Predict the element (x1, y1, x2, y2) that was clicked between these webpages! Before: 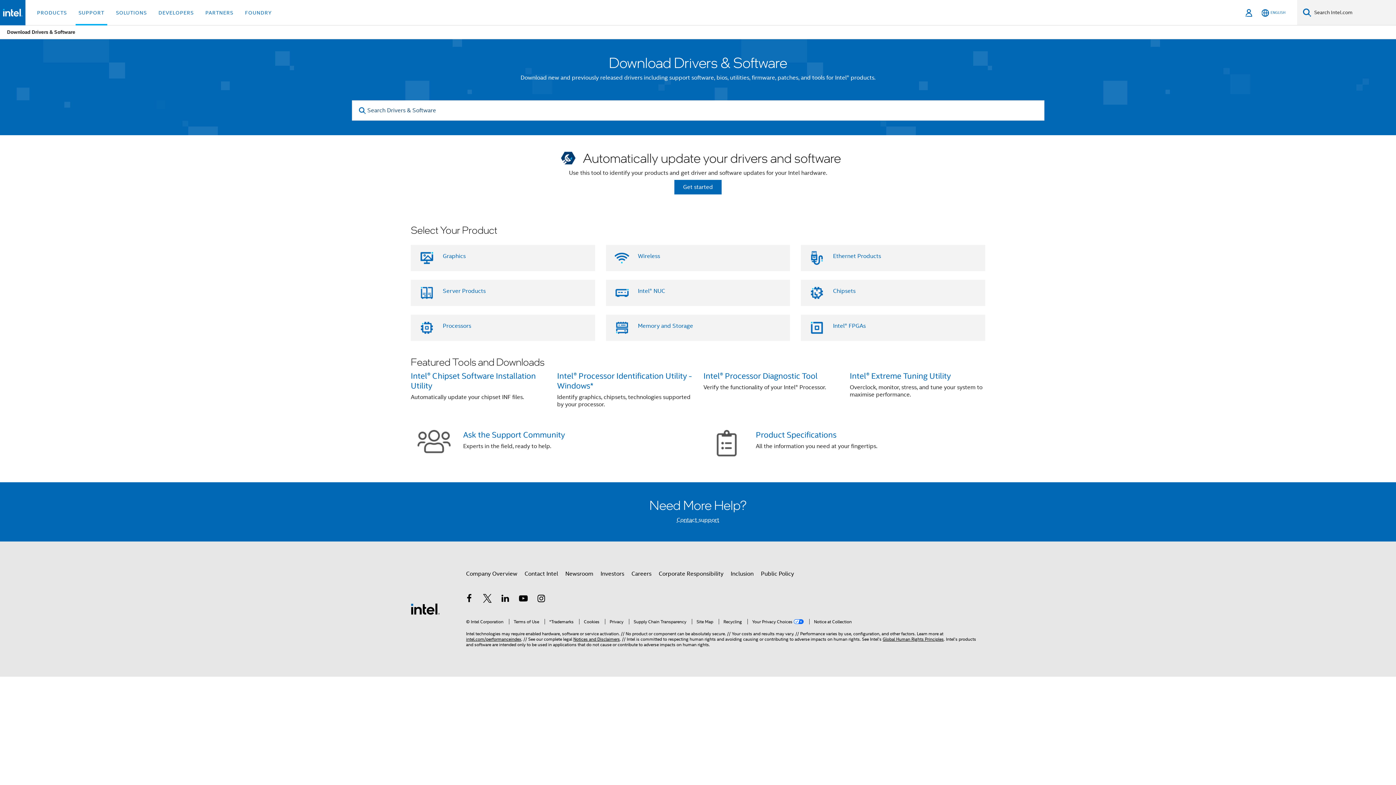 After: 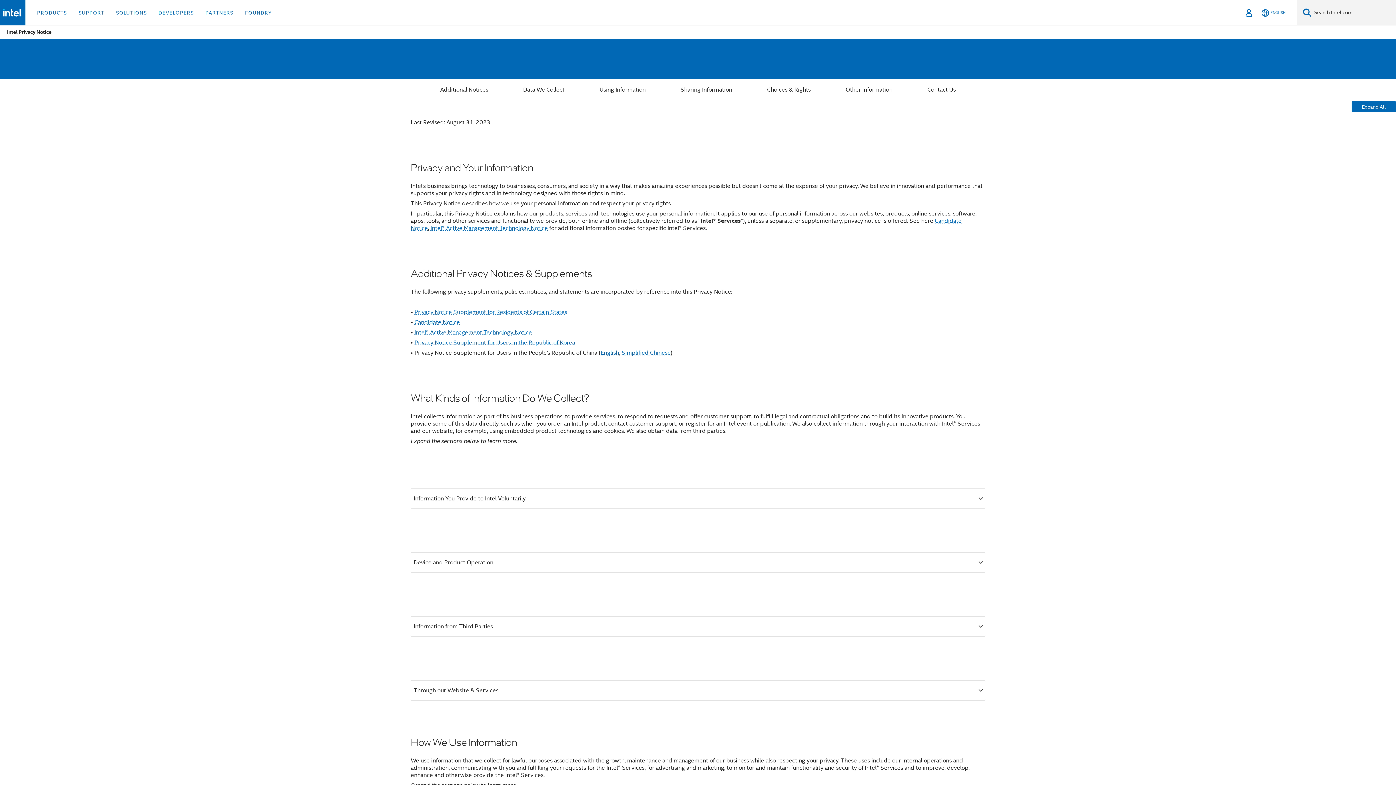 Action: bbox: (605, 619, 623, 624) label: Privacy